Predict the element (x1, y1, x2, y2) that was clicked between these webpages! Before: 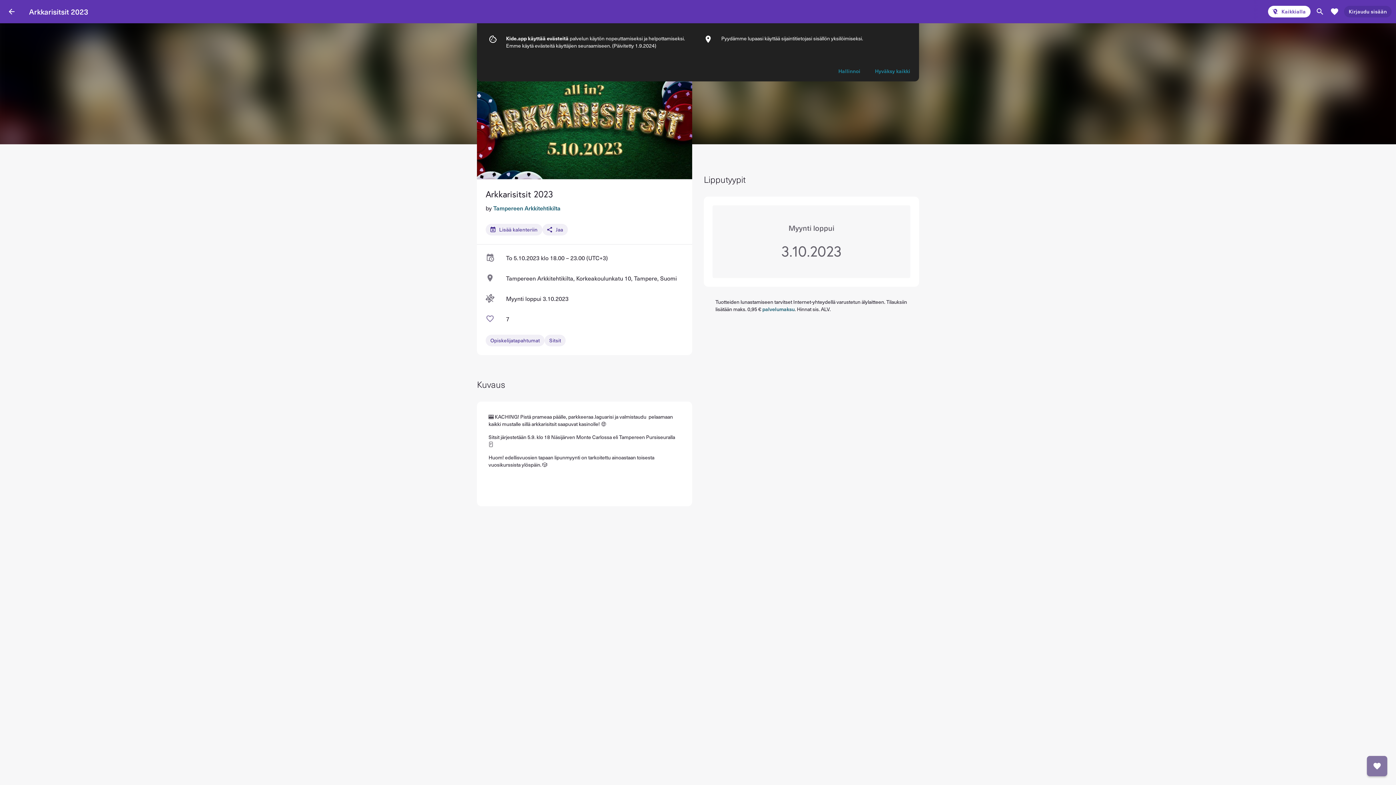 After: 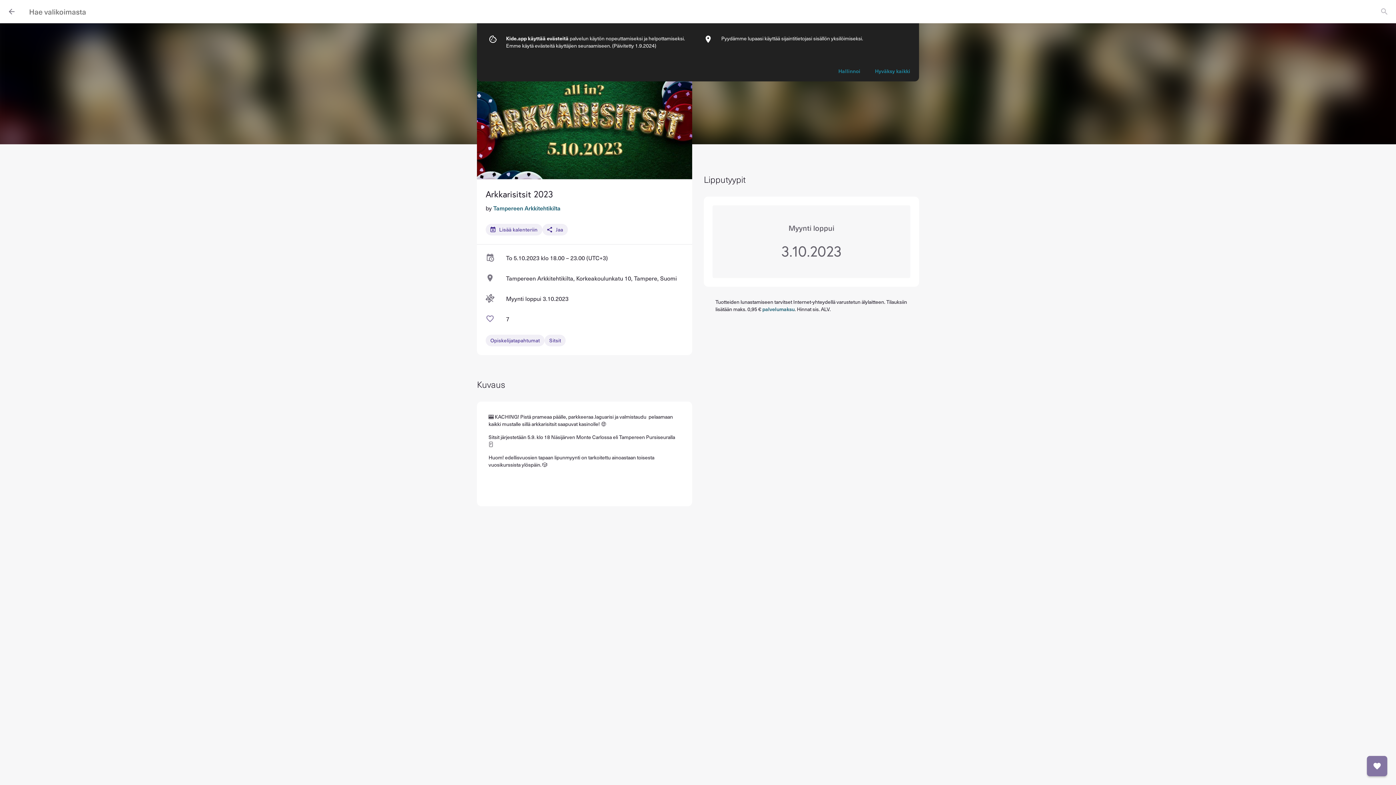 Action: bbox: (1313, 4, 1327, 18)